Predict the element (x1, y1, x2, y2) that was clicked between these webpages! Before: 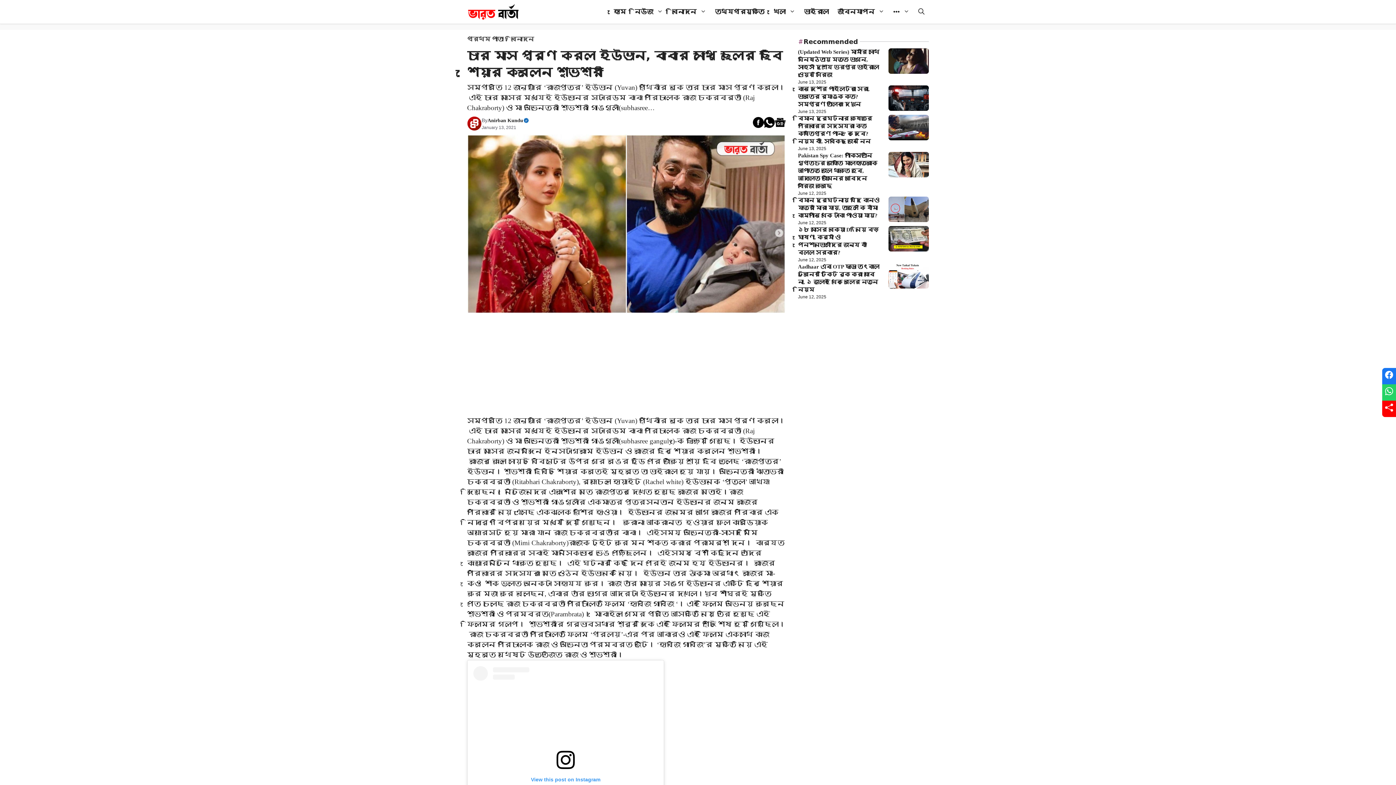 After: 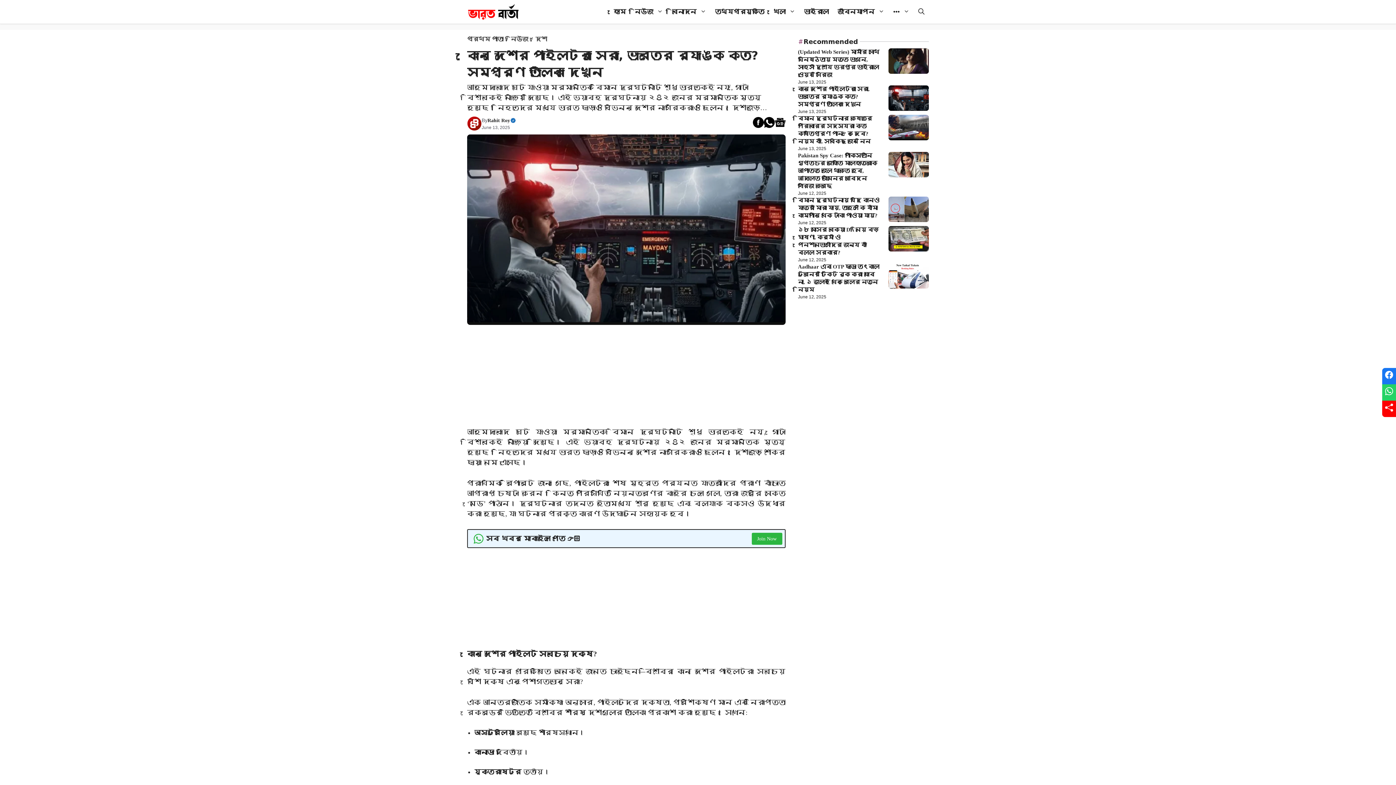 Action: bbox: (888, 94, 929, 101)